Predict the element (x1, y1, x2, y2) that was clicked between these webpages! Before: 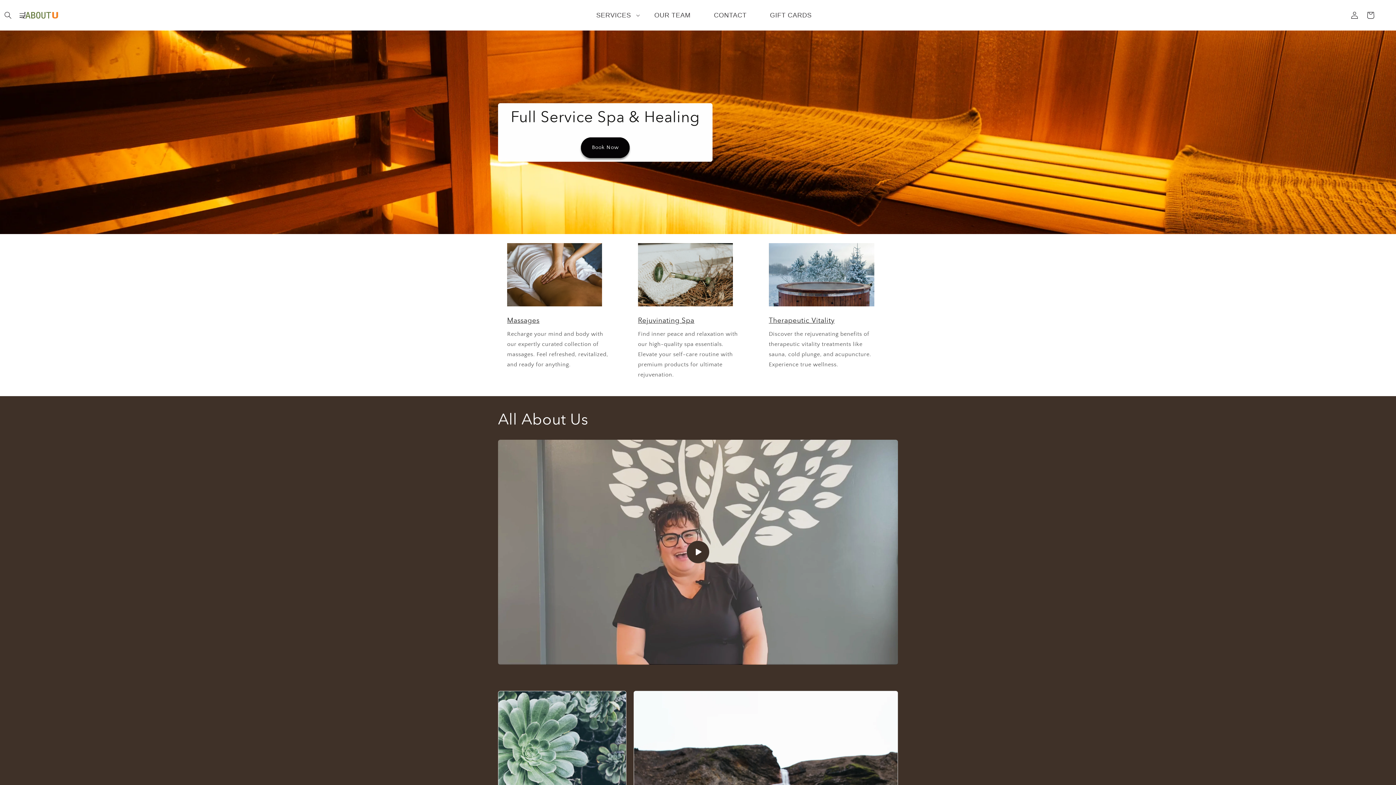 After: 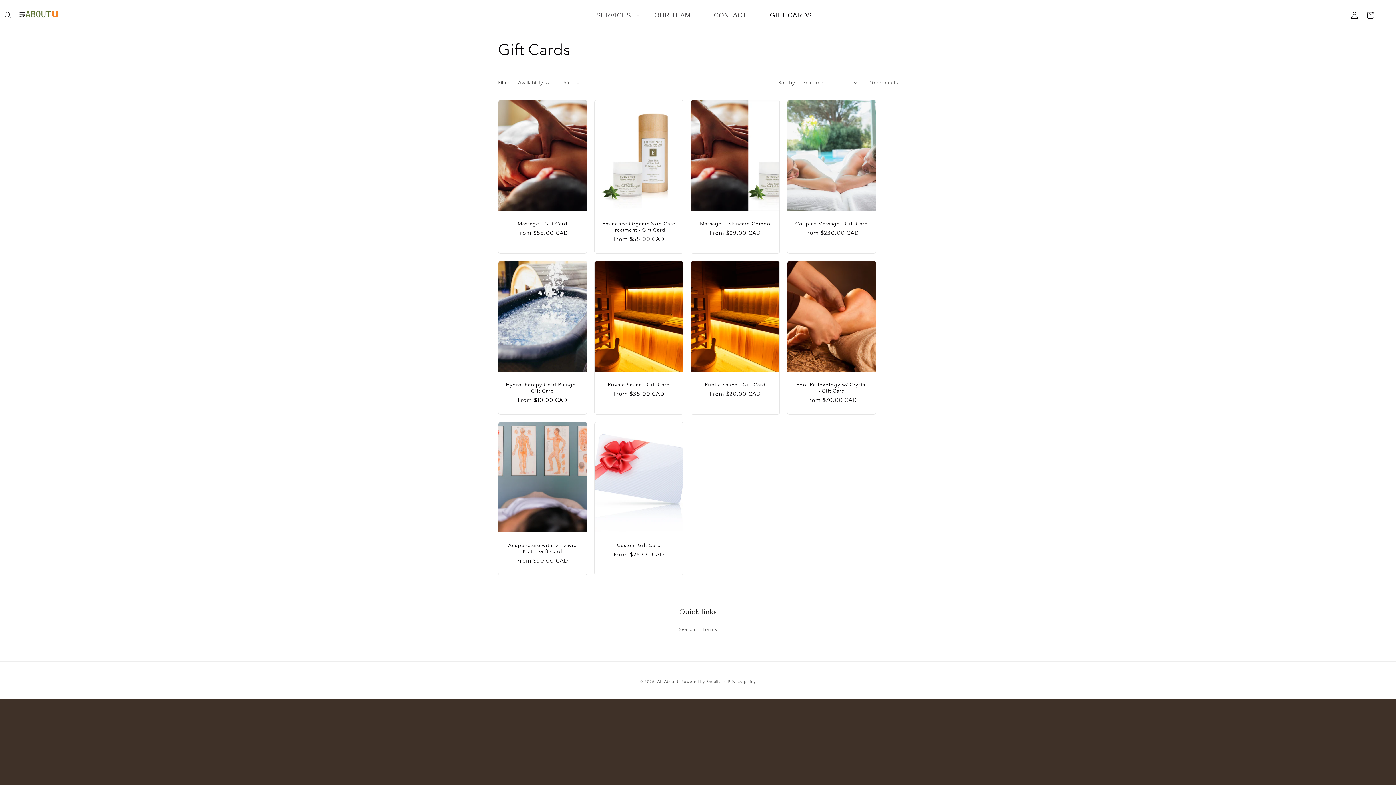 Action: label: GIFT CARDS bbox: (758, 9, 823, 21)